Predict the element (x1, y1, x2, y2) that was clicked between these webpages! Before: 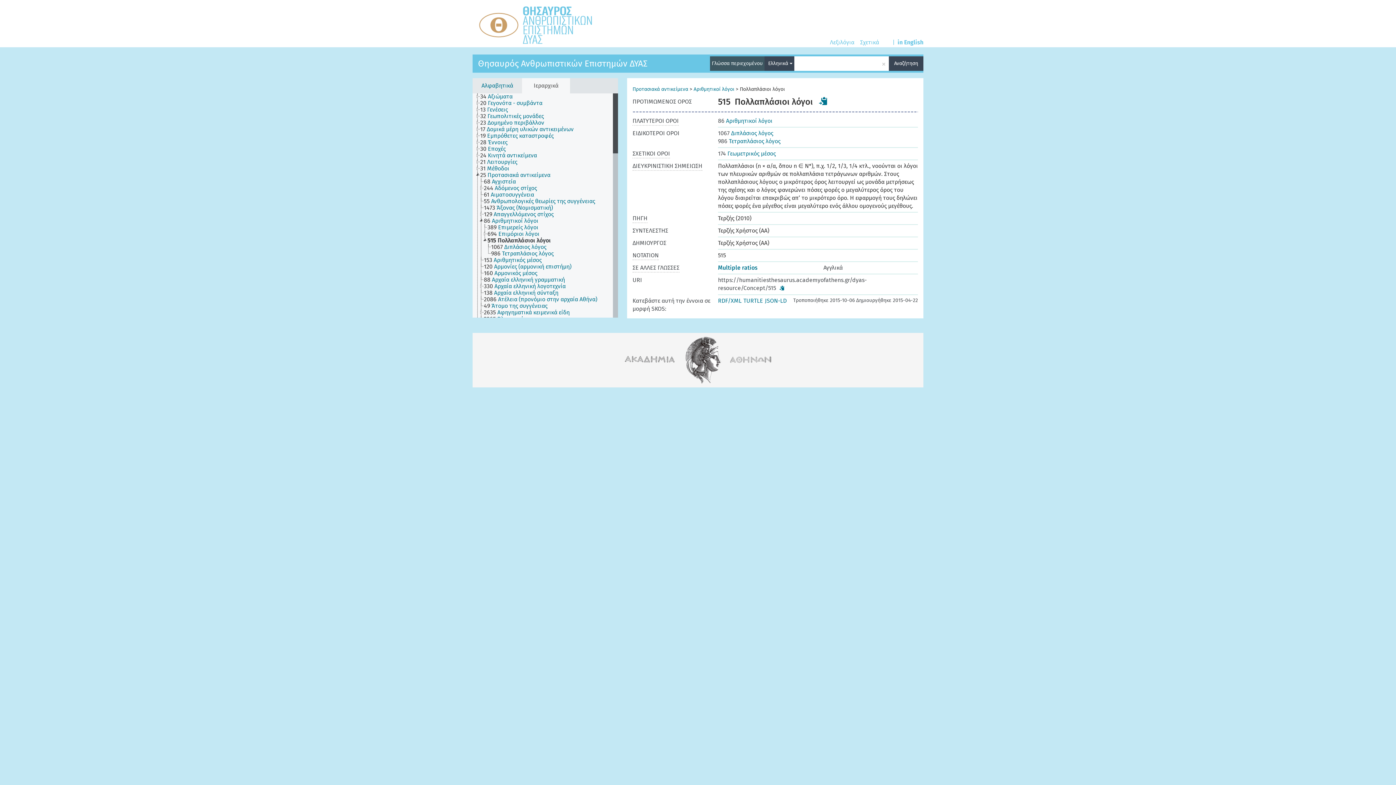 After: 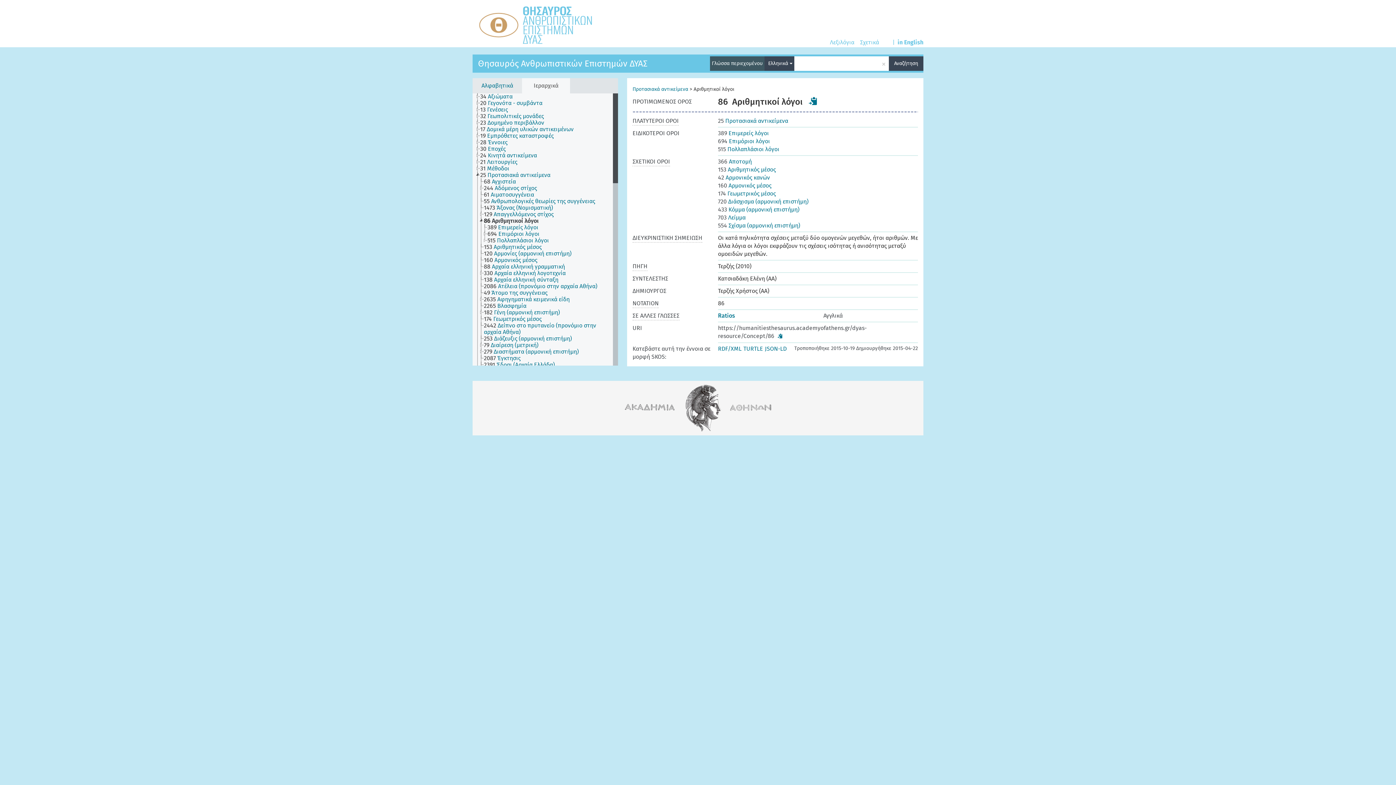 Action: label: Αριθμητικοί λόγοι bbox: (693, 86, 734, 92)